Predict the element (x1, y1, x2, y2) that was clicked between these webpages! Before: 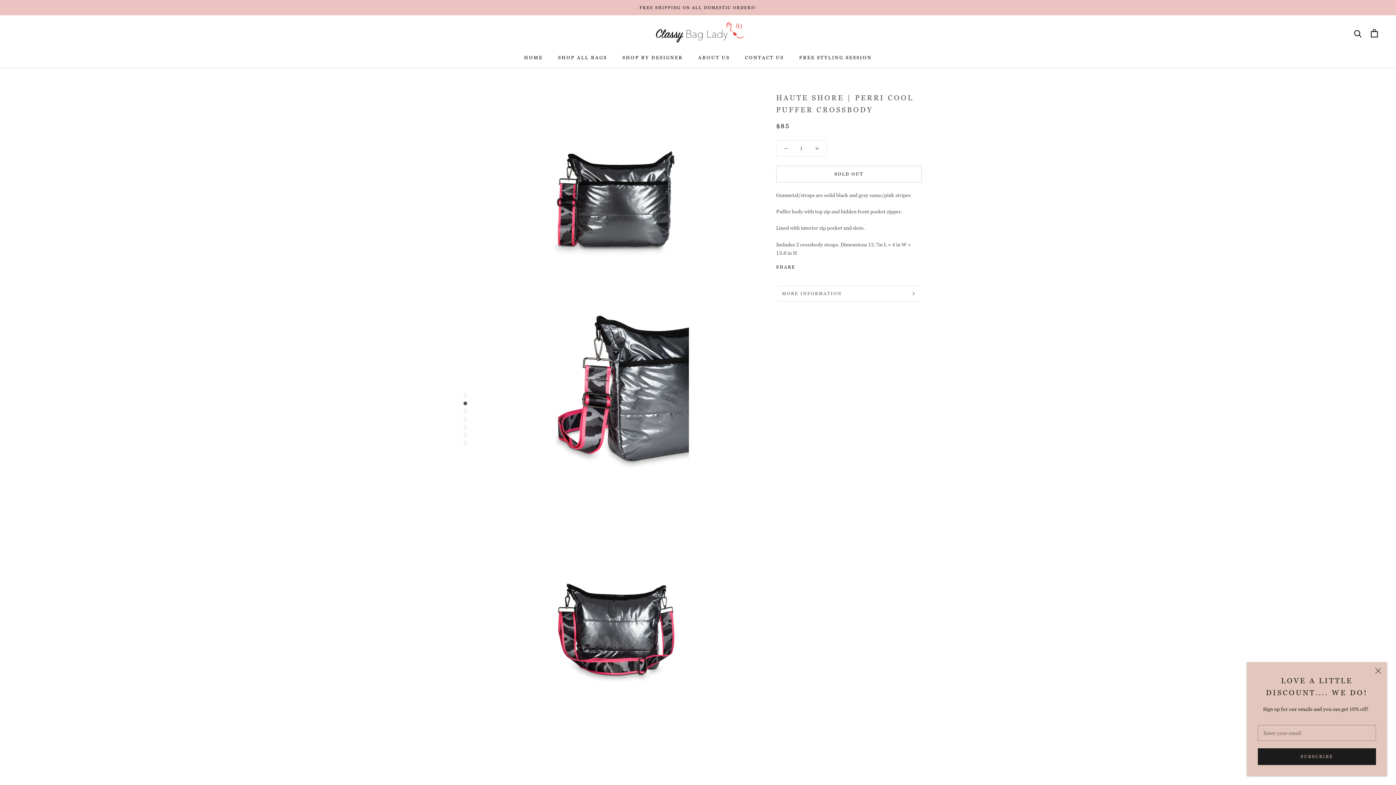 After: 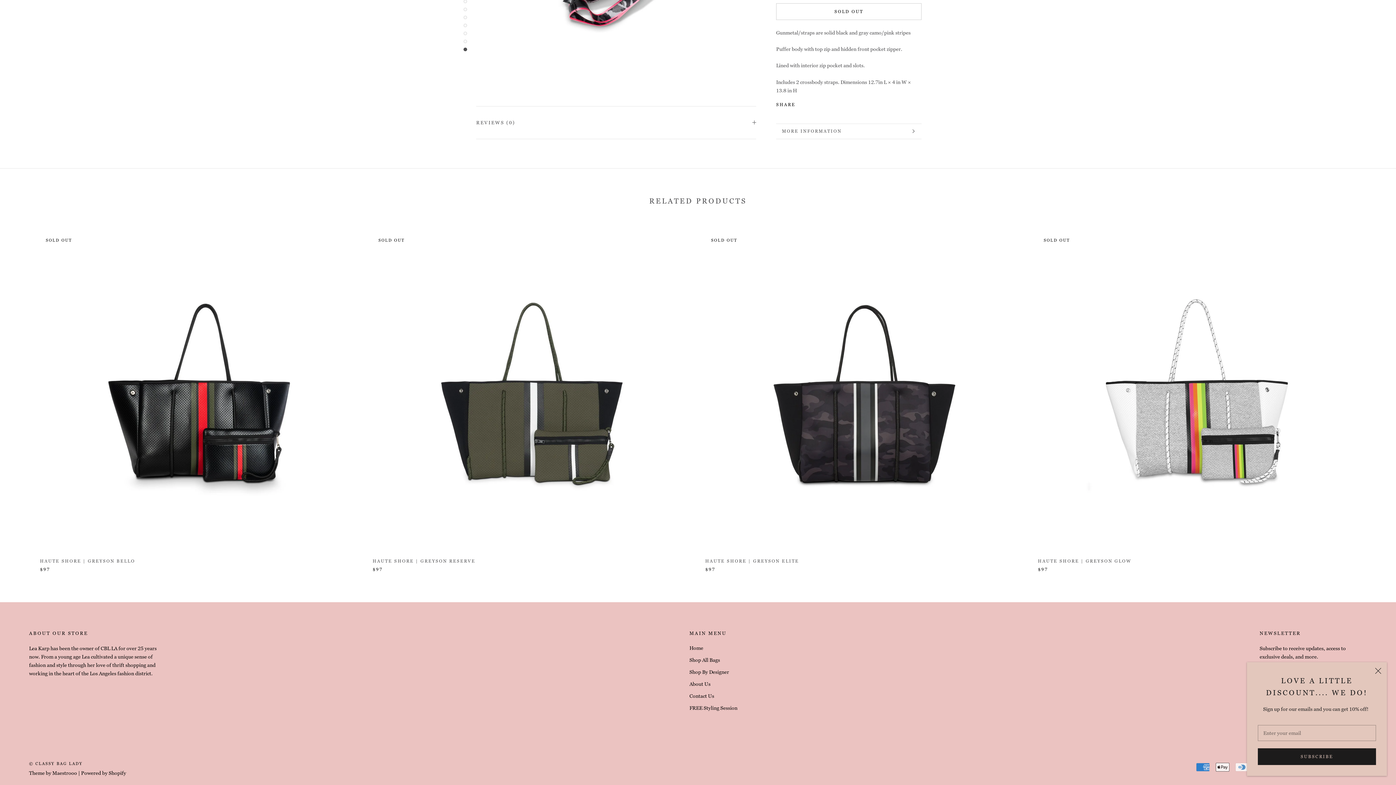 Action: bbox: (776, 286, 921, 301) label: MORE INFORMATION